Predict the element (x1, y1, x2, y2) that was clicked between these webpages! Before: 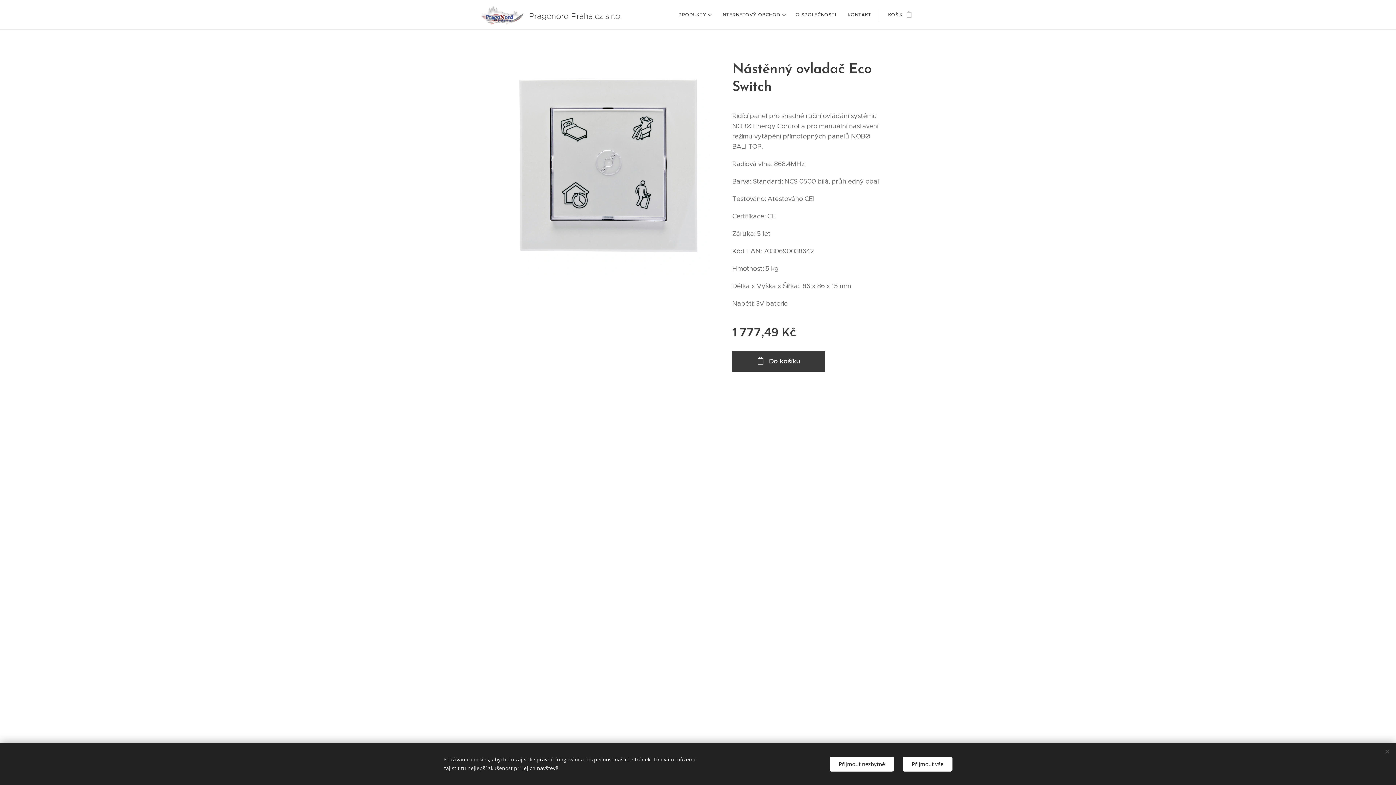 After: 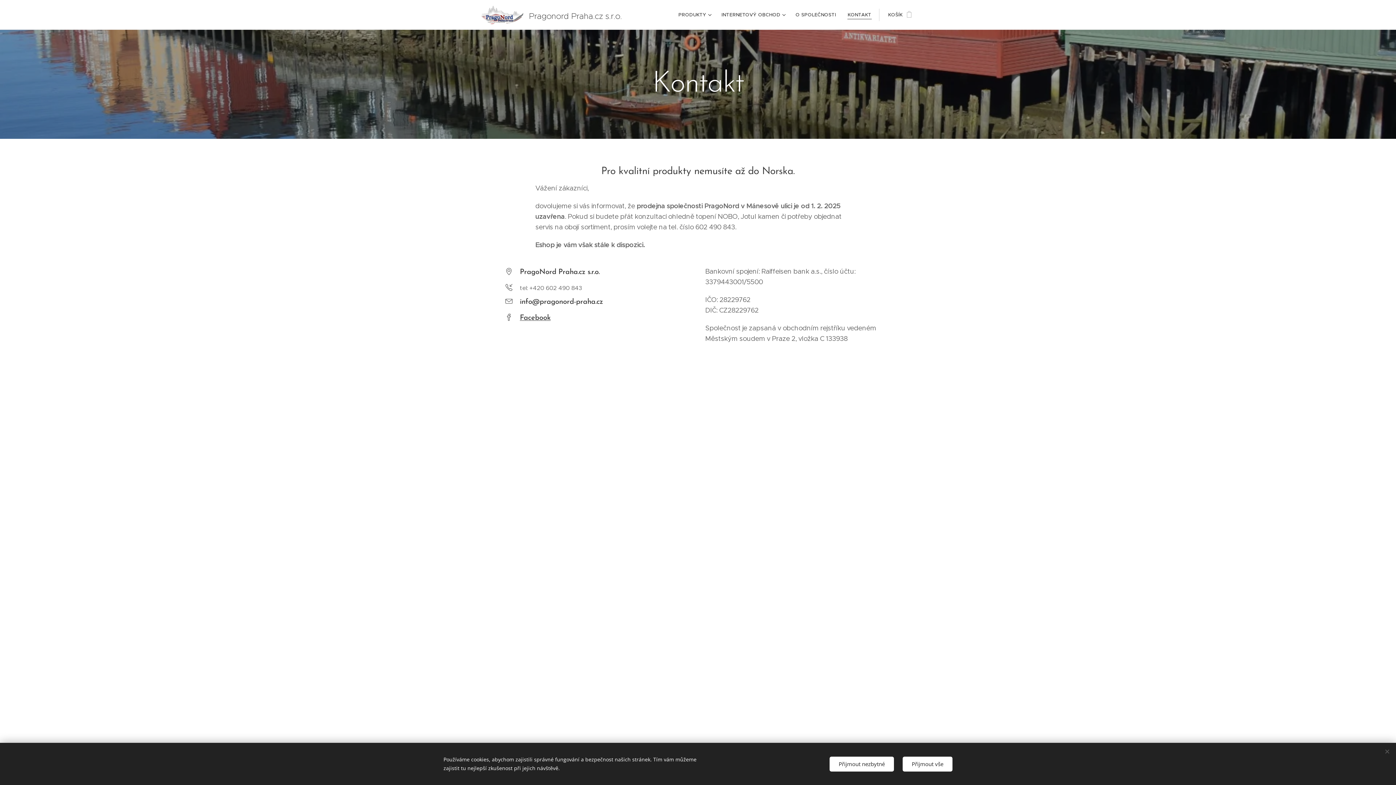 Action: label: KONTAKT bbox: (842, 5, 877, 24)